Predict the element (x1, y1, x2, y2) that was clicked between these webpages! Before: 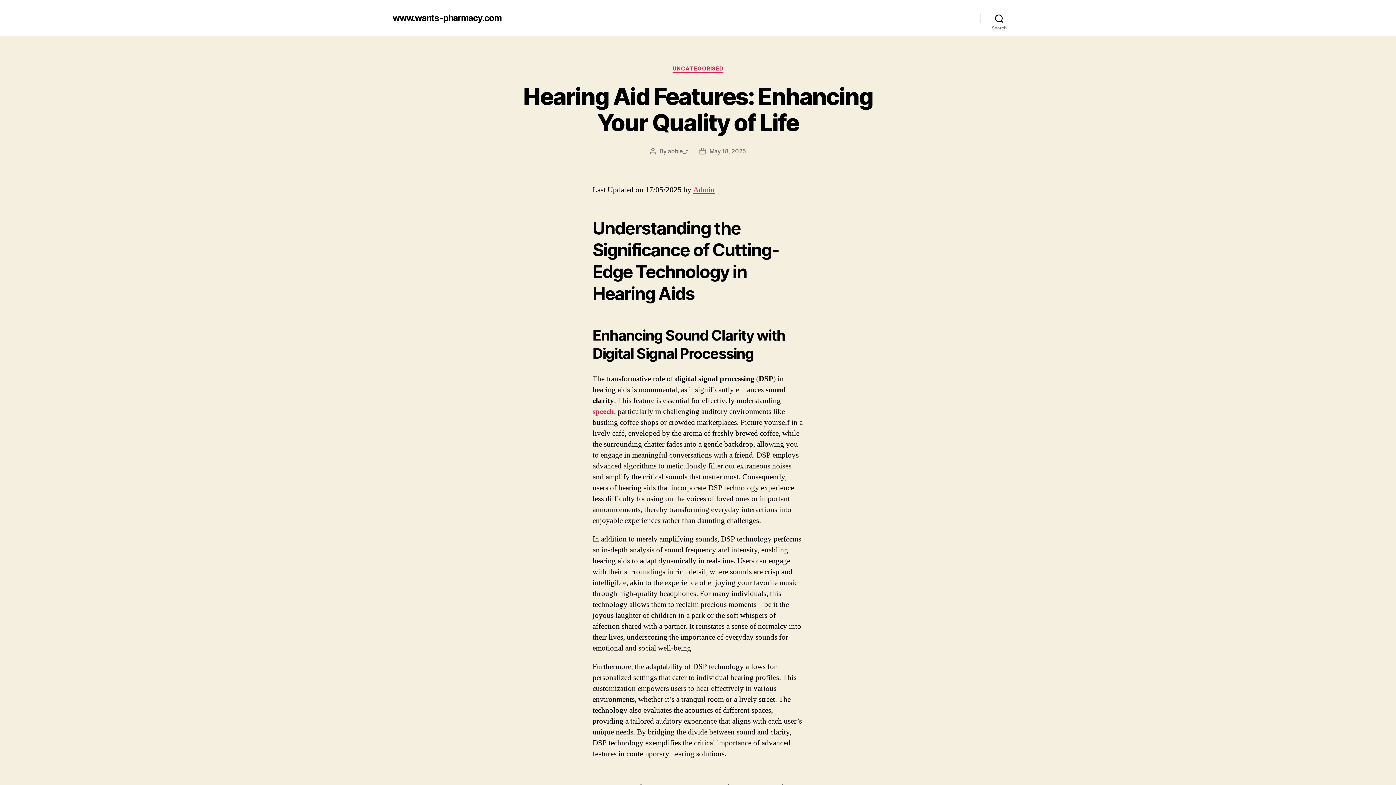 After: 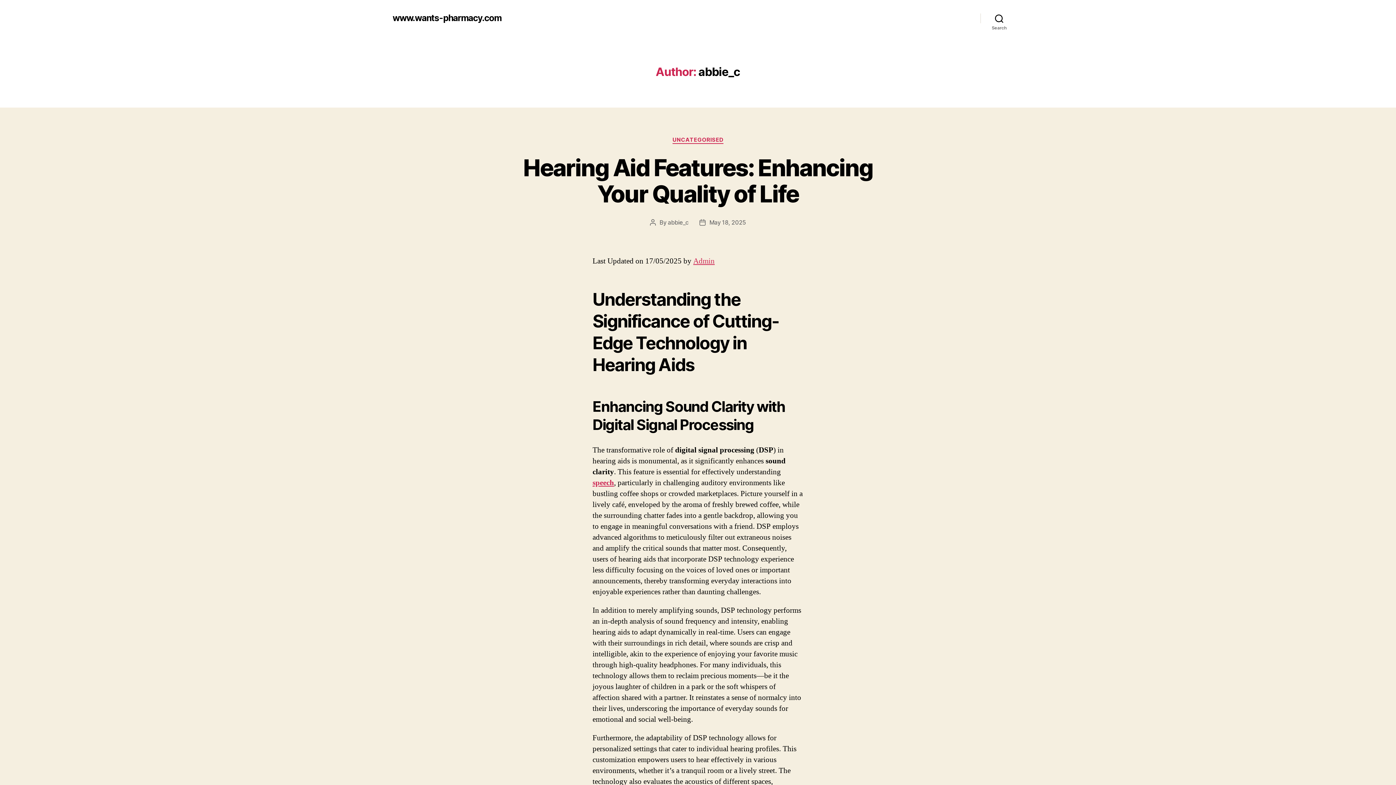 Action: bbox: (668, 147, 688, 154) label: abbie_c